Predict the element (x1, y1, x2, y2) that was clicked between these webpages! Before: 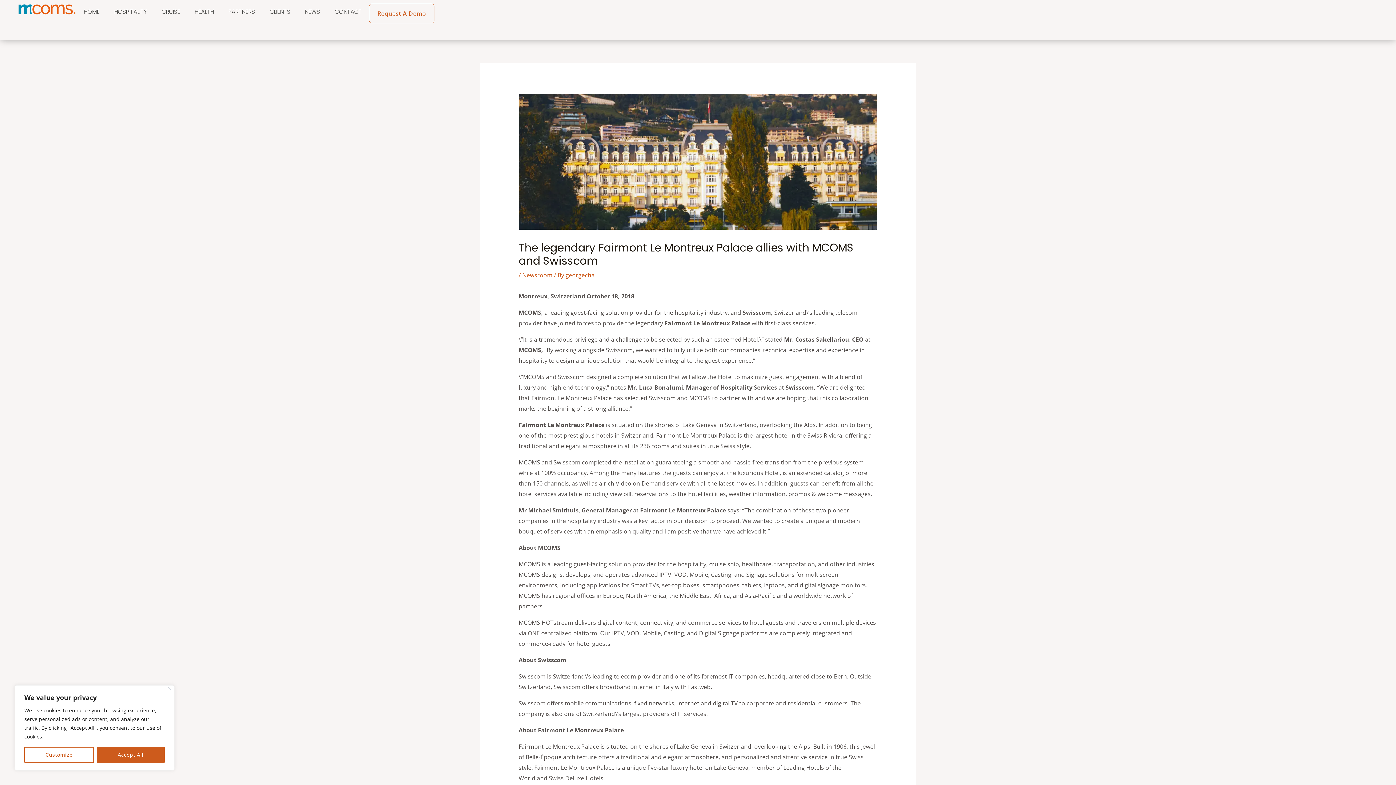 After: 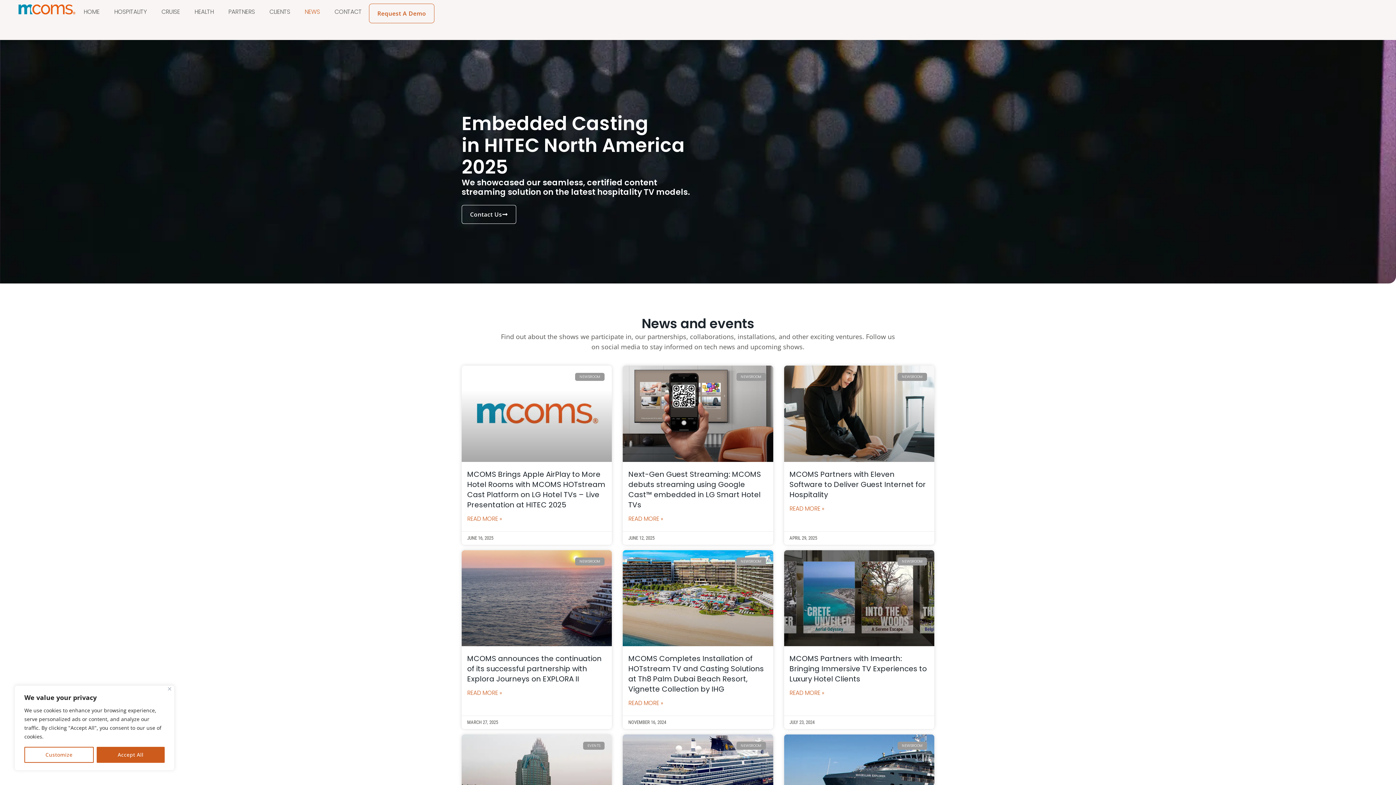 Action: label: NEWS bbox: (297, 3, 327, 20)